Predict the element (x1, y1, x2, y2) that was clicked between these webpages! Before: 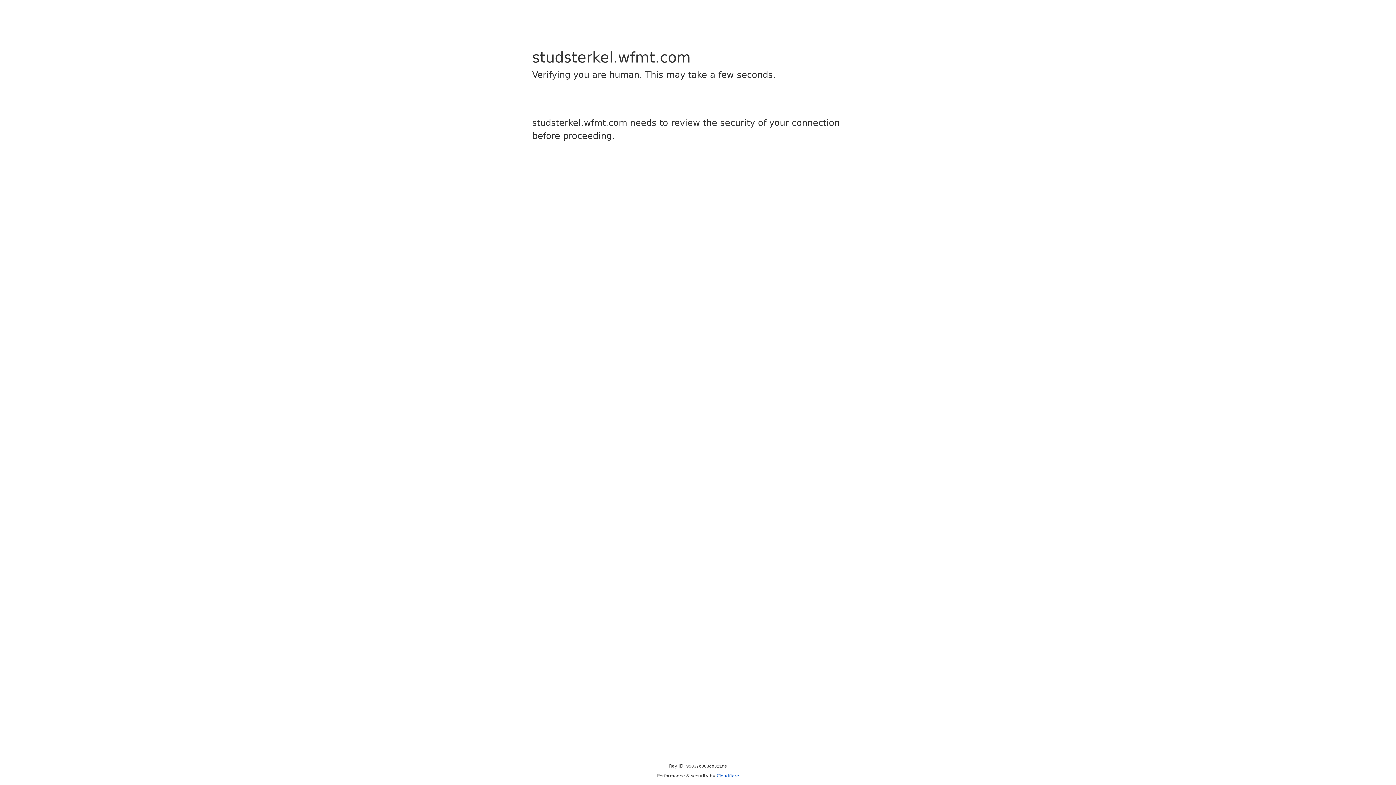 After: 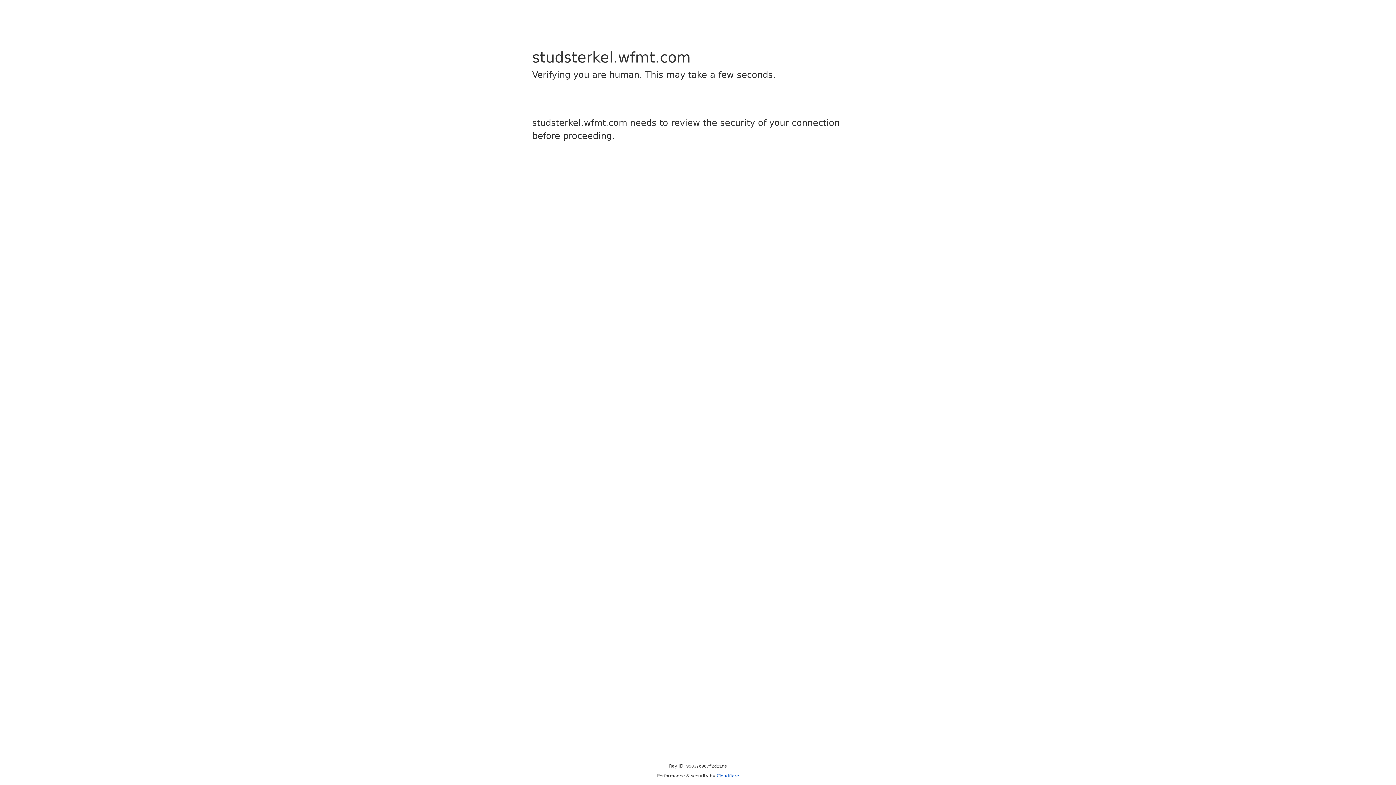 Action: label: Cloudflare bbox: (716, 773, 739, 778)